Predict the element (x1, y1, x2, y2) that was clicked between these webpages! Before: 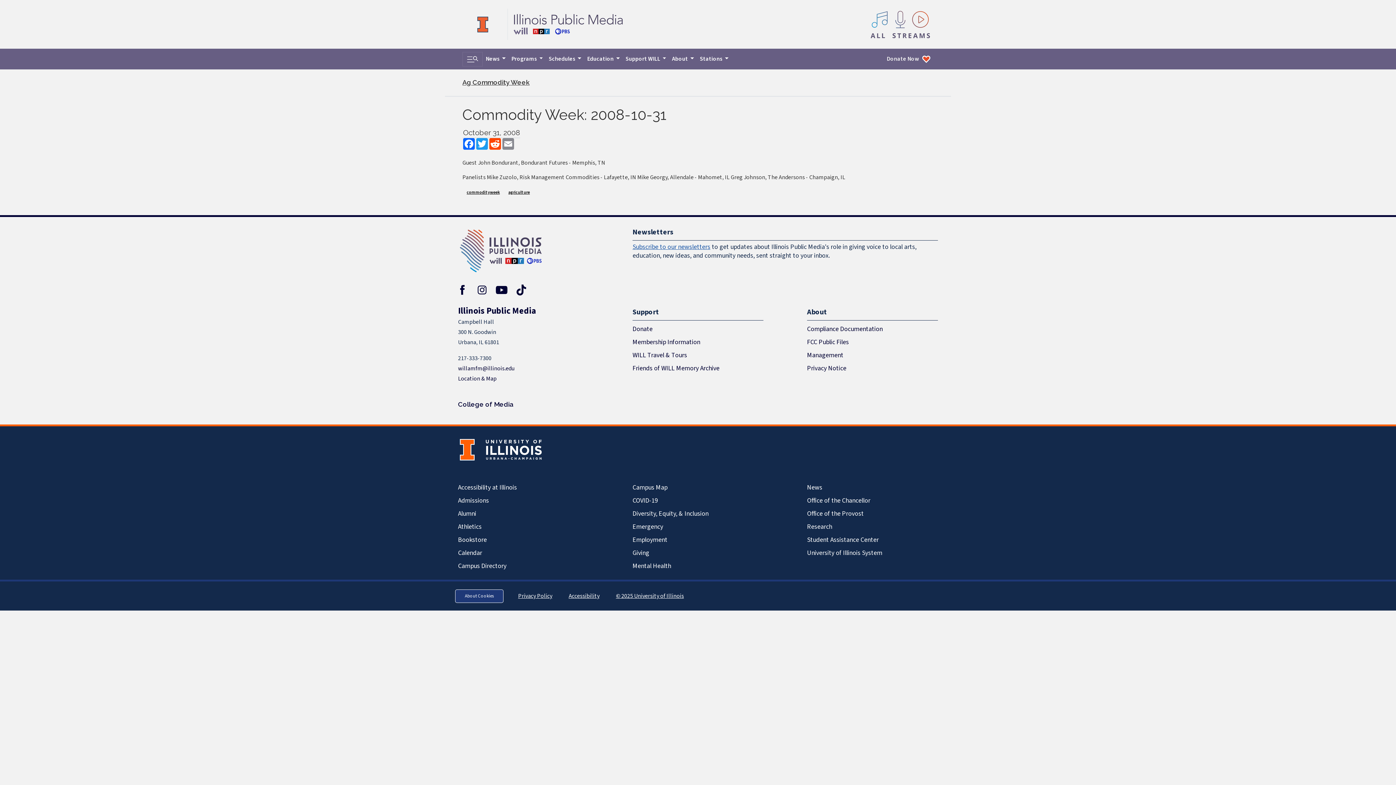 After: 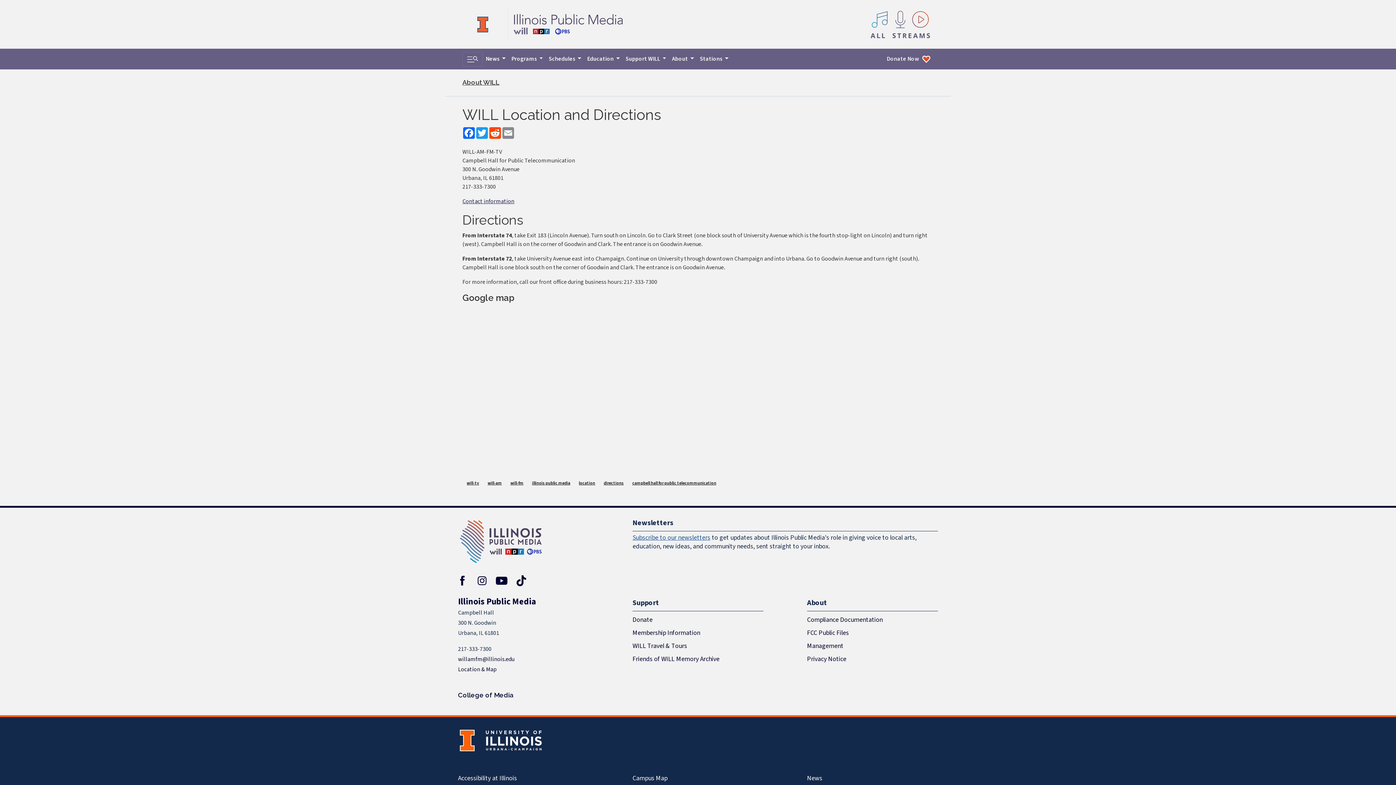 Action: label: Location & Map bbox: (458, 375, 496, 383)